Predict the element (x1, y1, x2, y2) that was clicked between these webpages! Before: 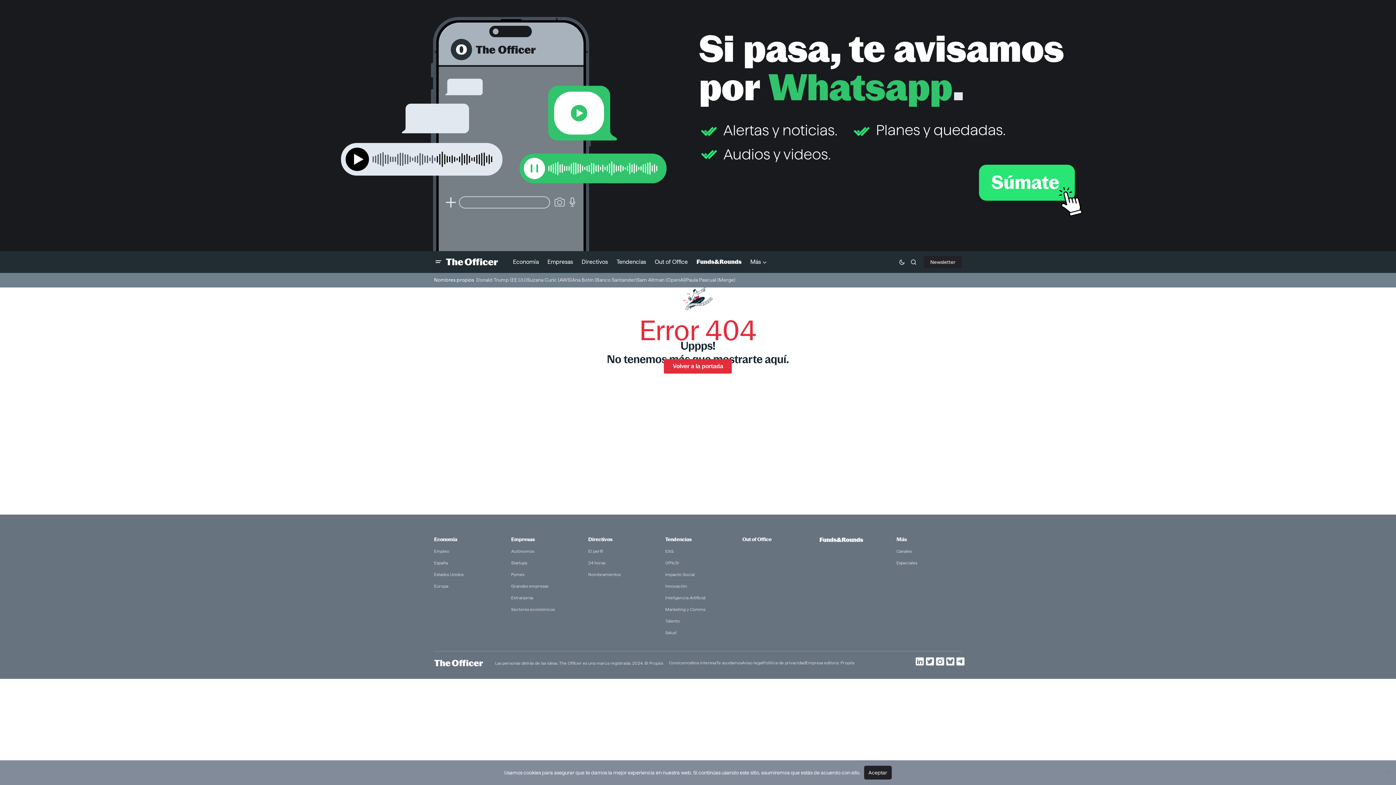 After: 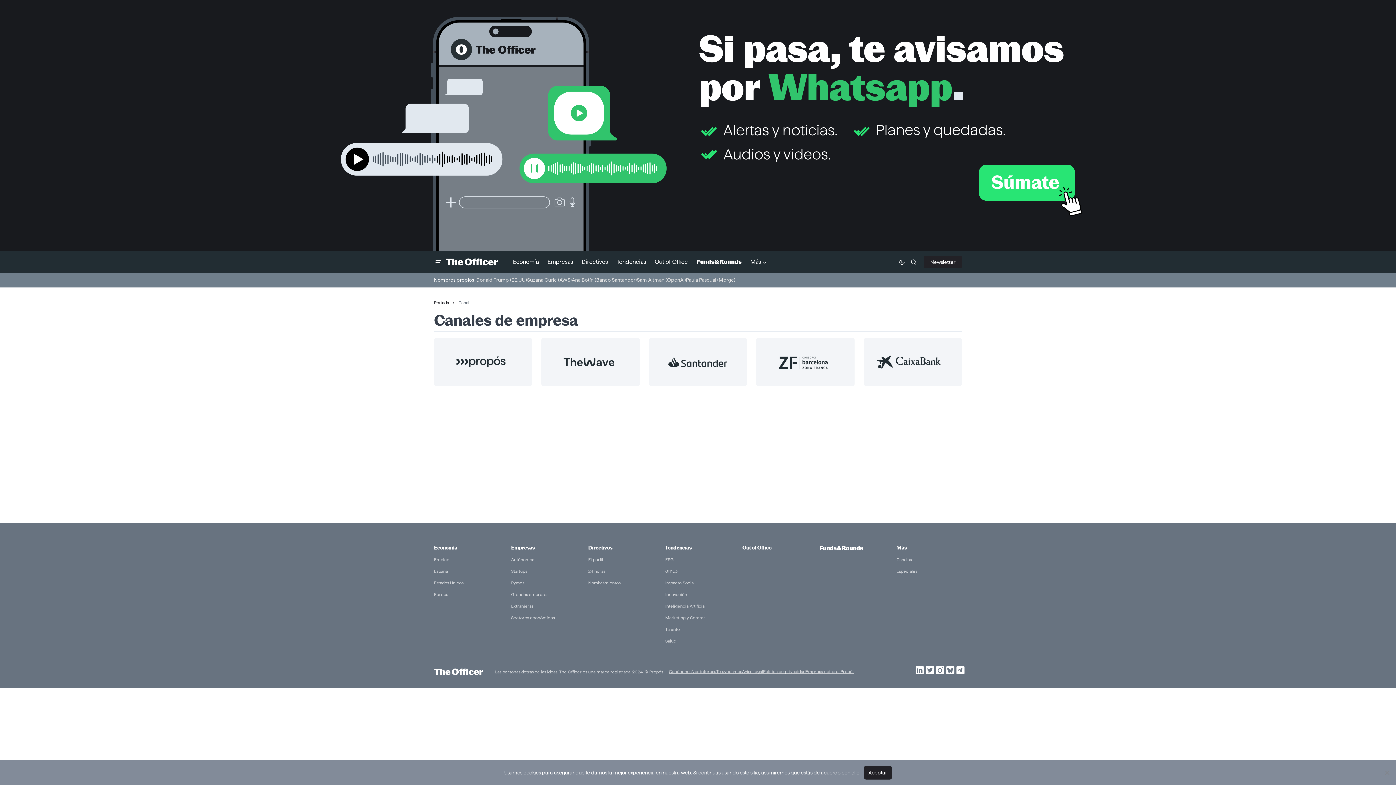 Action: bbox: (896, 549, 912, 553) label: Canales